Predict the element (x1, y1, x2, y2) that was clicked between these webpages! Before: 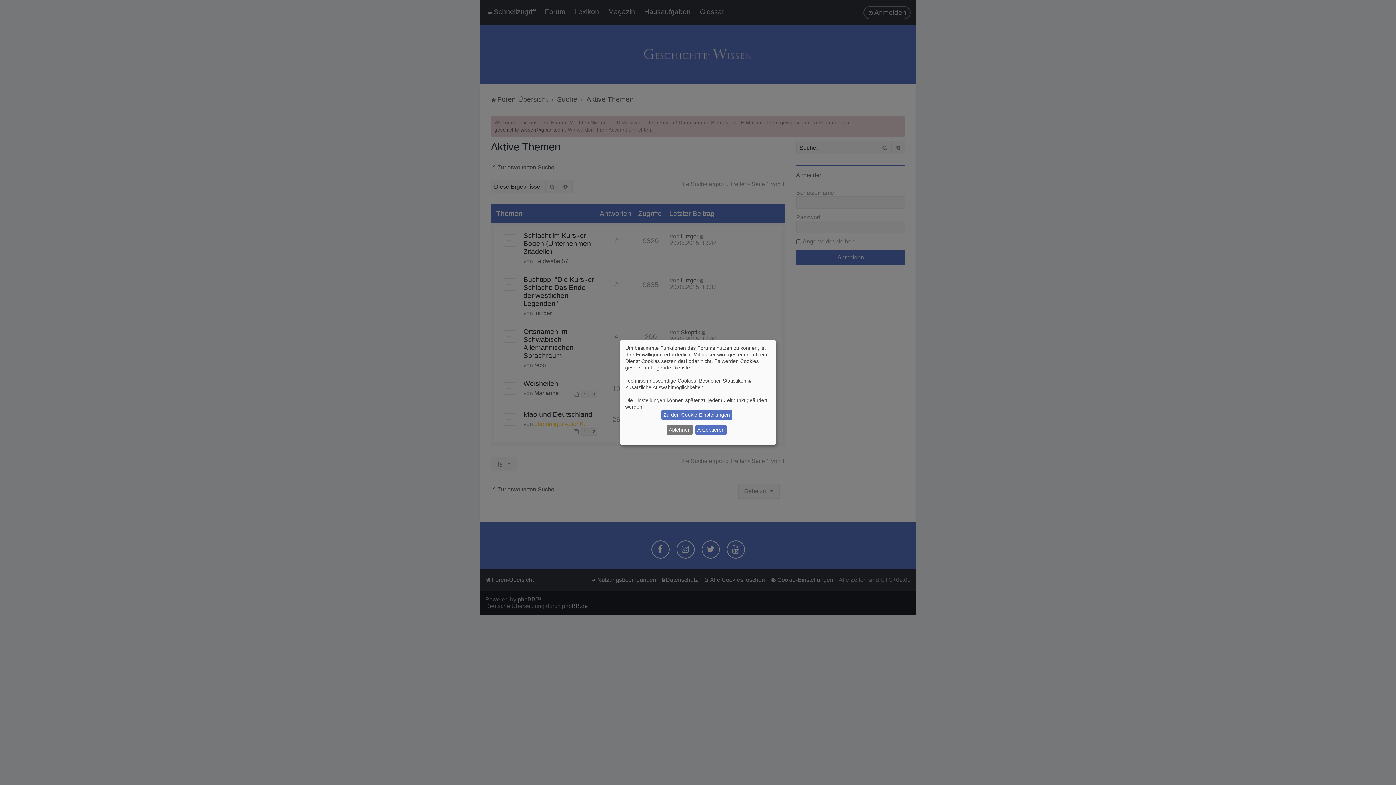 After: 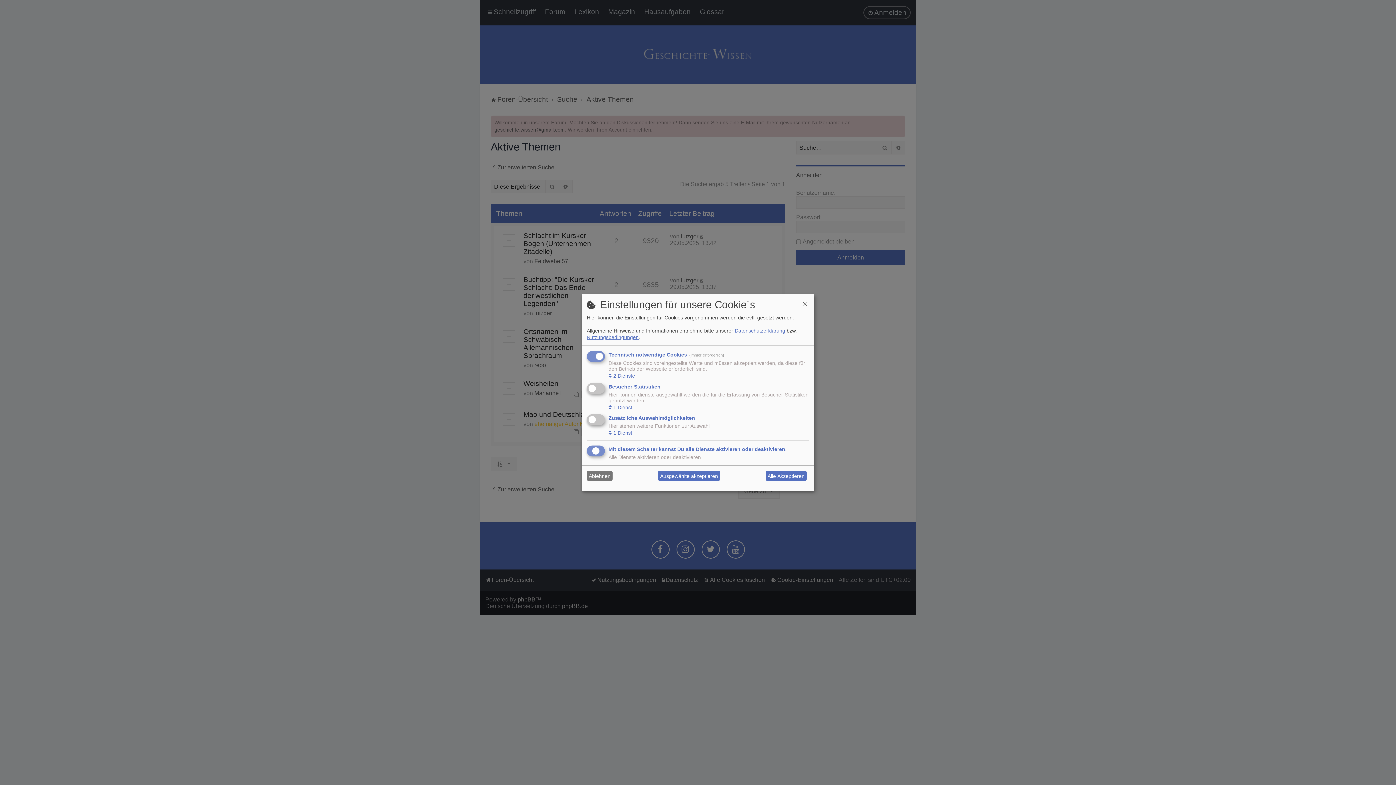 Action: bbox: (661, 410, 732, 420) label: Zu den Cookie-Einstellungen